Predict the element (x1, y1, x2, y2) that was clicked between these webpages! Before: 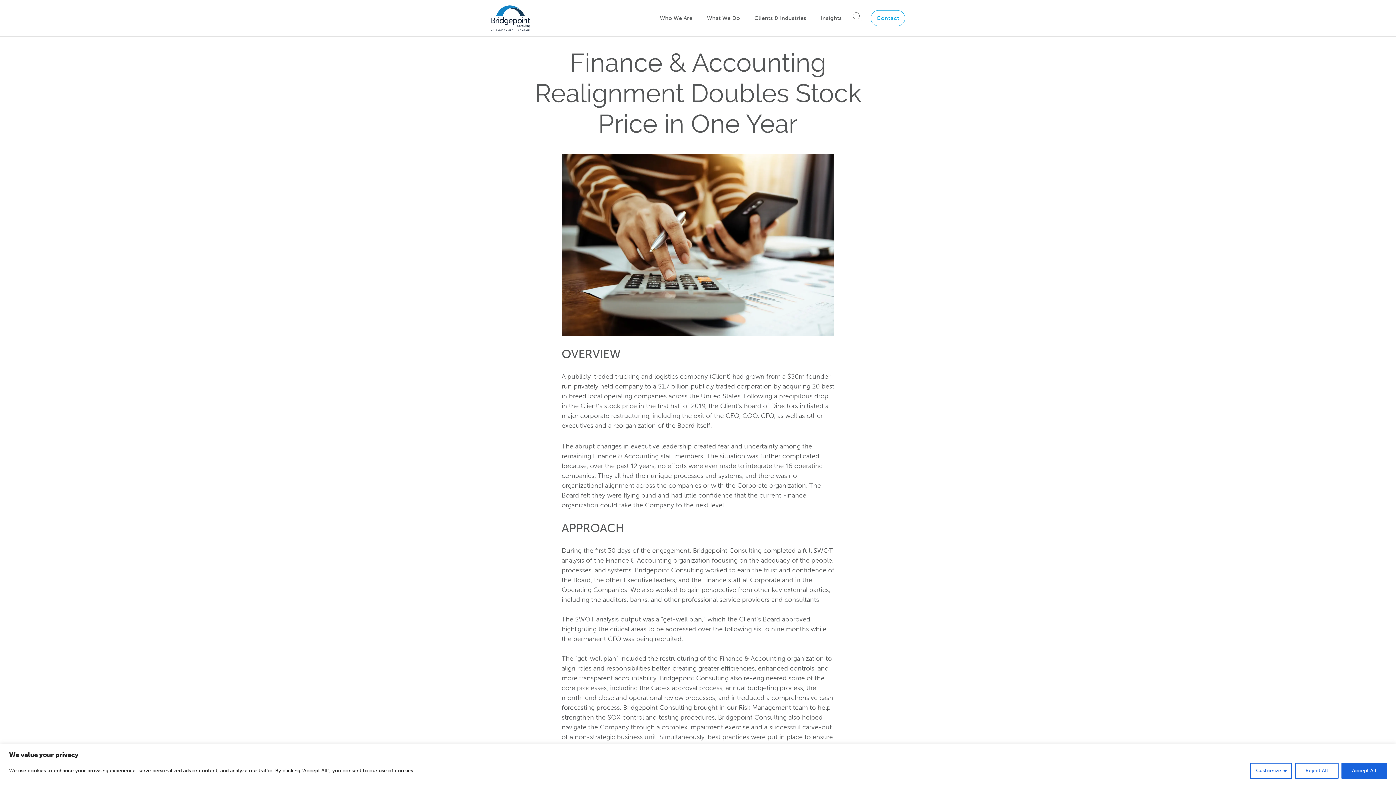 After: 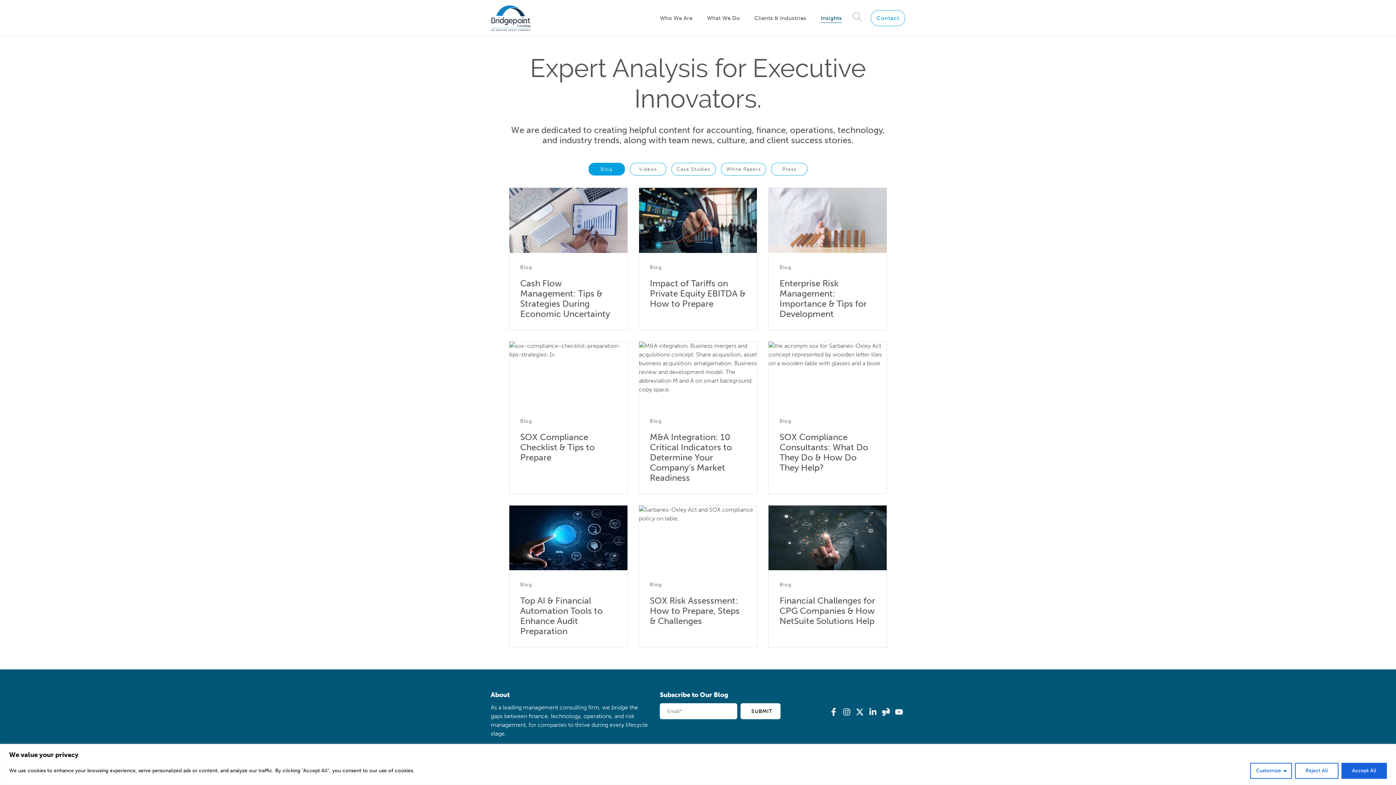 Action: bbox: (821, 14, 842, 22) label: Insights